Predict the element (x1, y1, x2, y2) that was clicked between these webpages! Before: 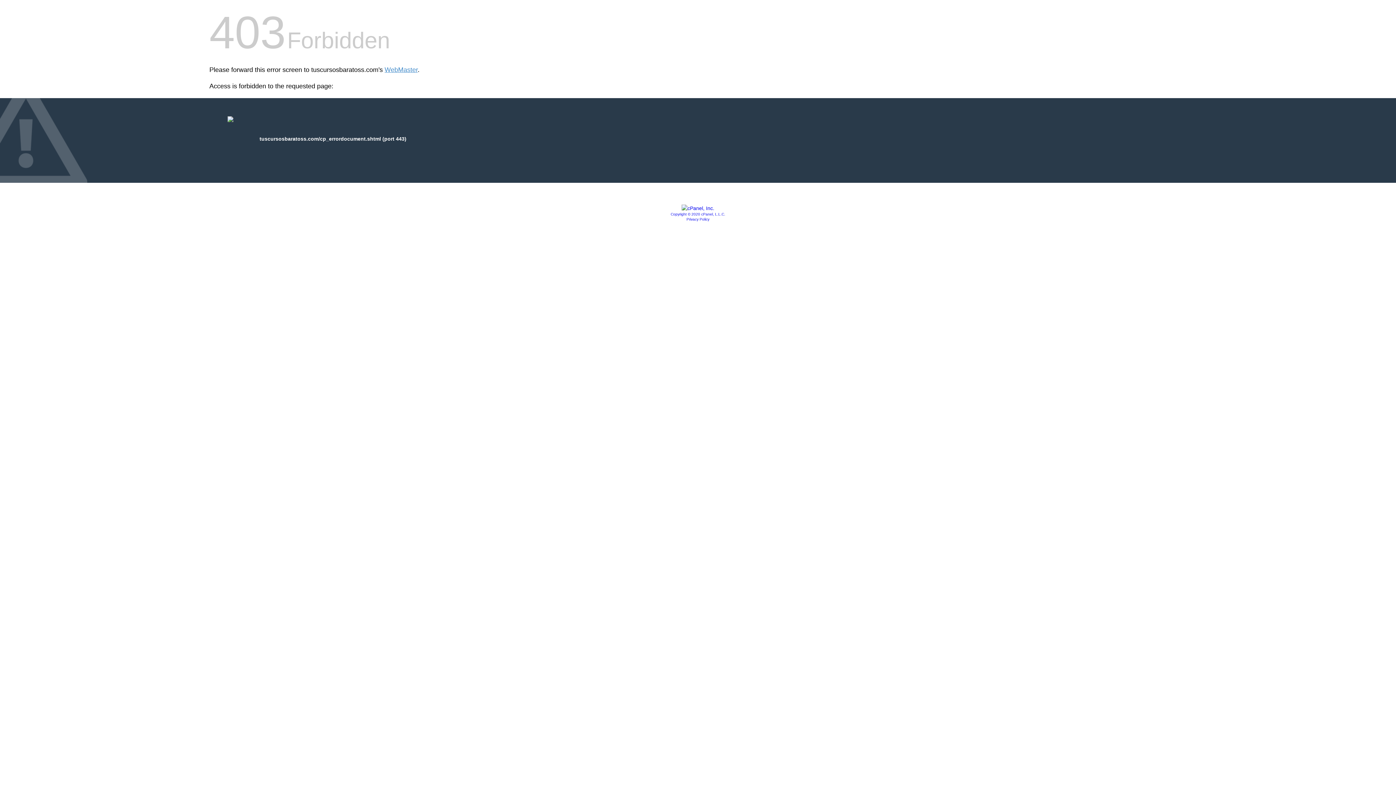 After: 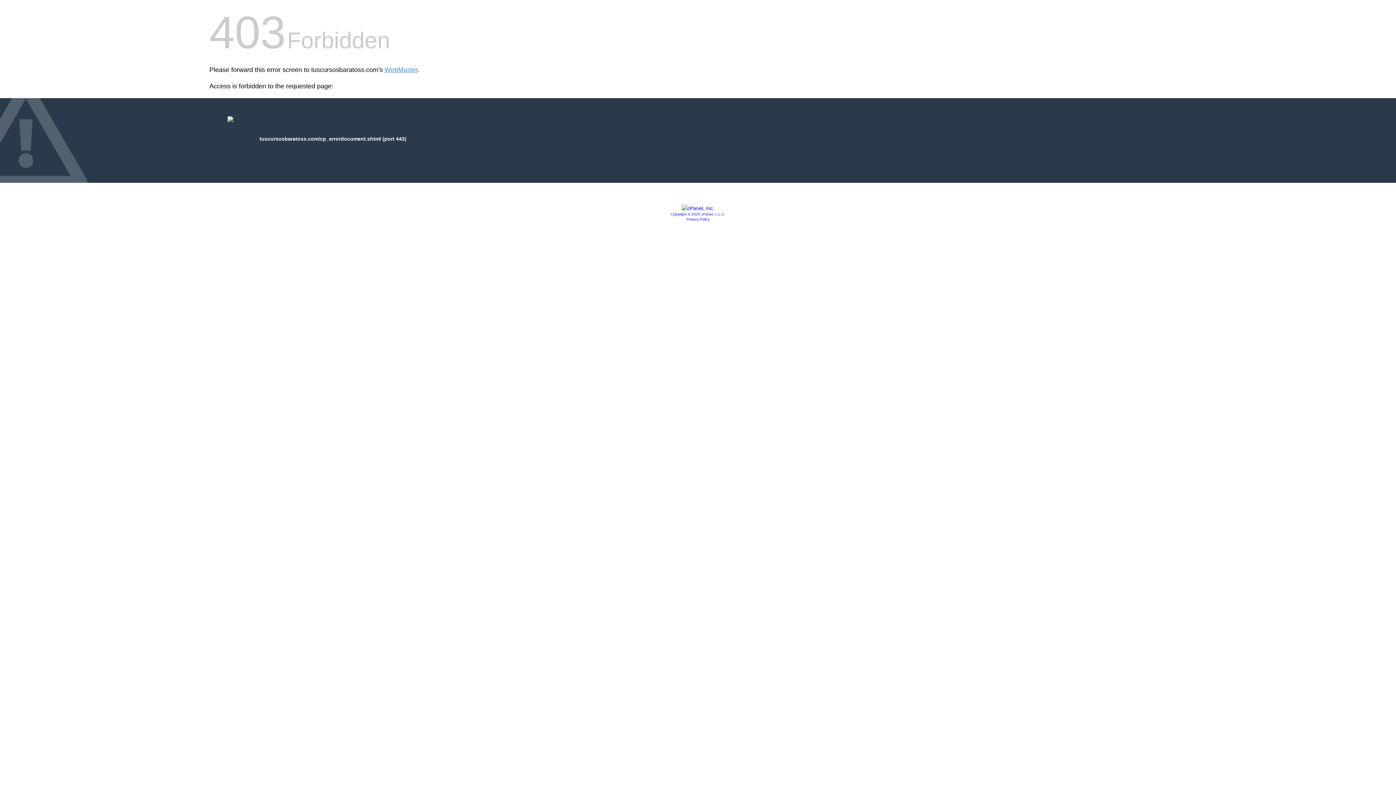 Action: bbox: (686, 217, 709, 221) label: Privacy Policy